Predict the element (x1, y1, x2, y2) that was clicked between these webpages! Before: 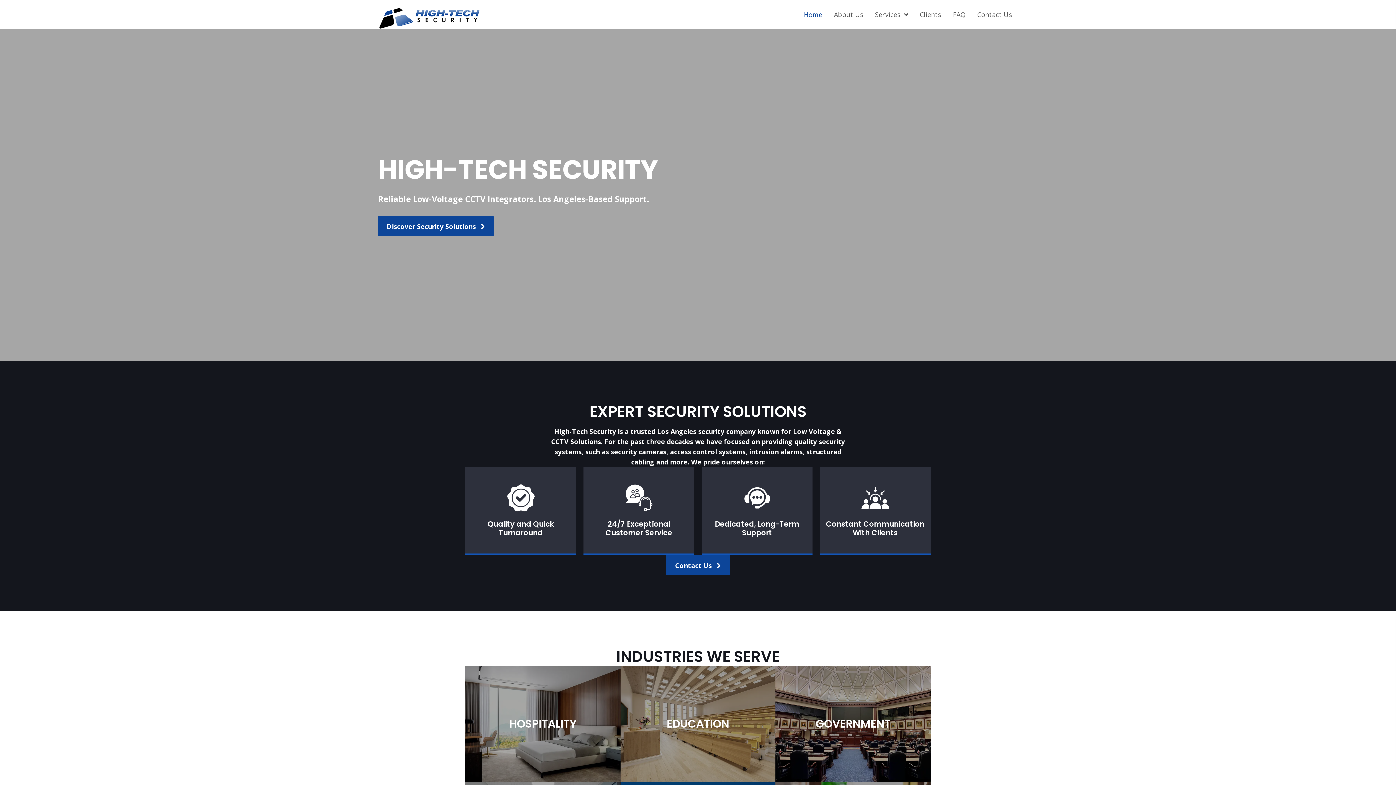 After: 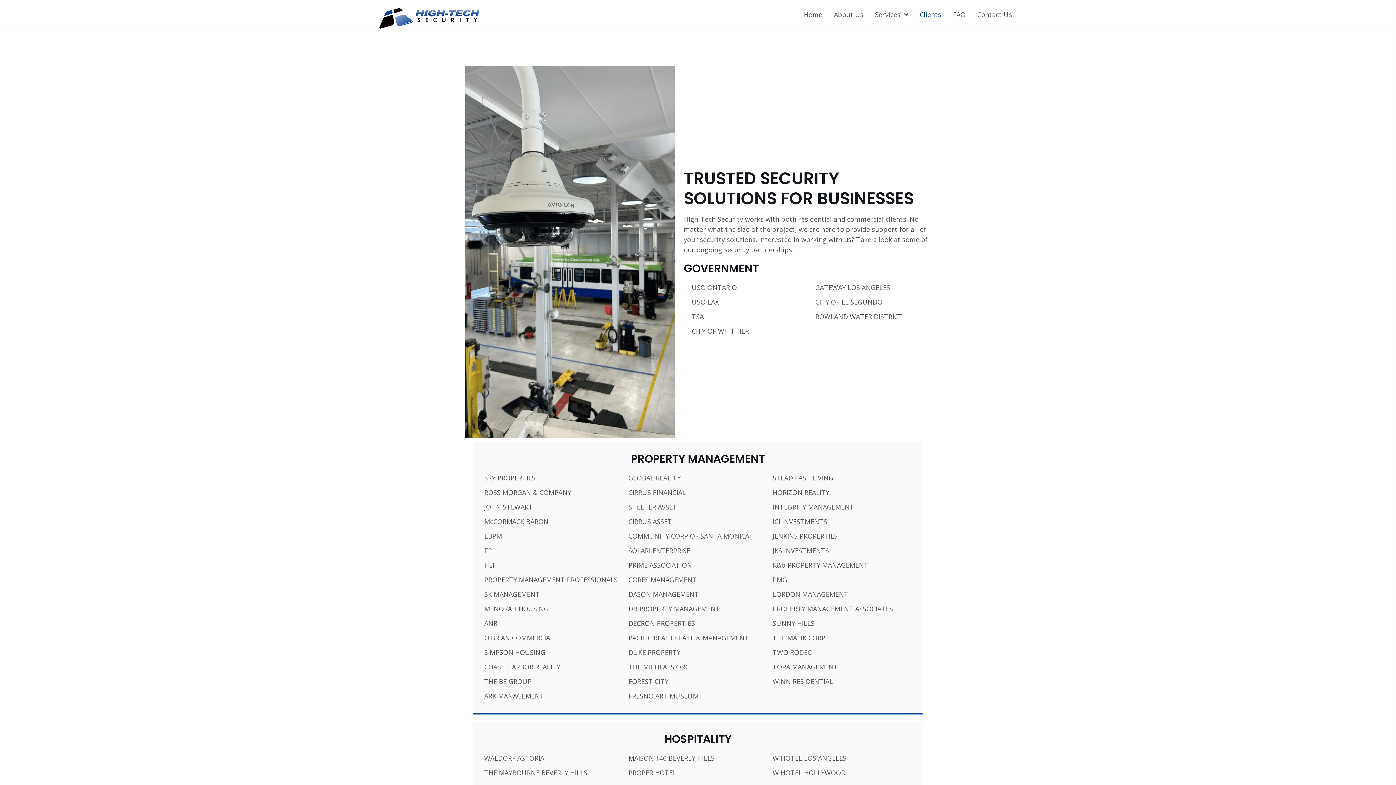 Action: label: Clients bbox: (920, 11, 941, 17)